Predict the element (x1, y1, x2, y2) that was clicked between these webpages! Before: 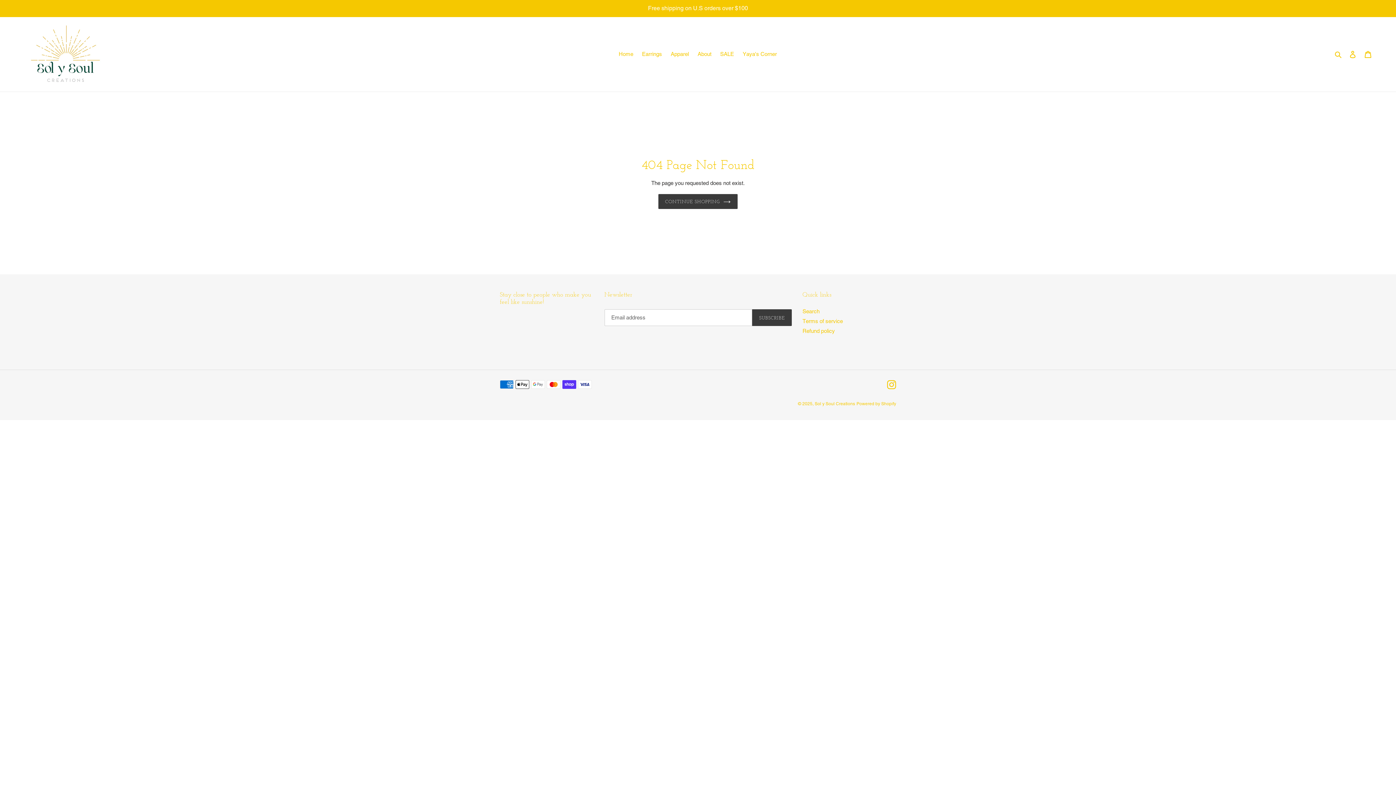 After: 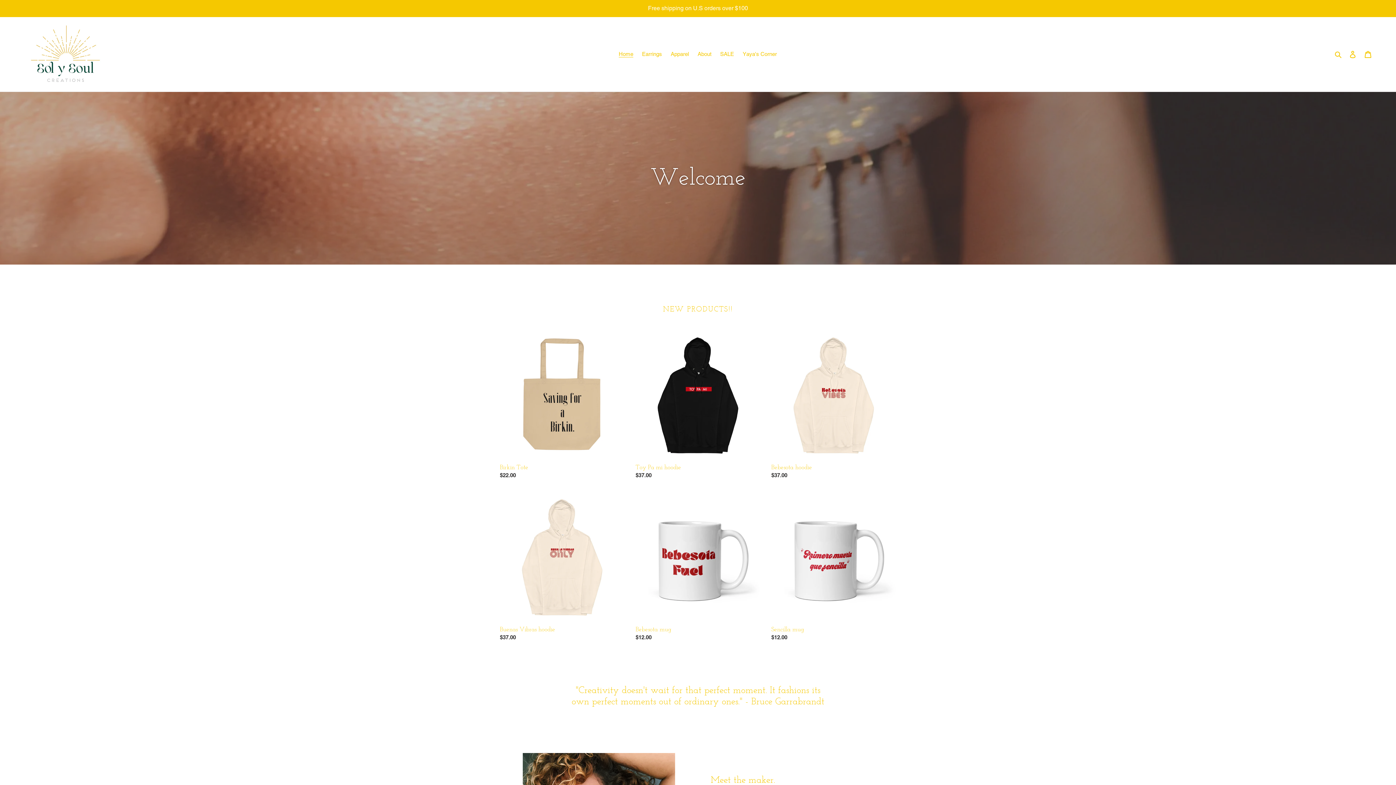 Action: label: Home bbox: (615, 49, 637, 59)